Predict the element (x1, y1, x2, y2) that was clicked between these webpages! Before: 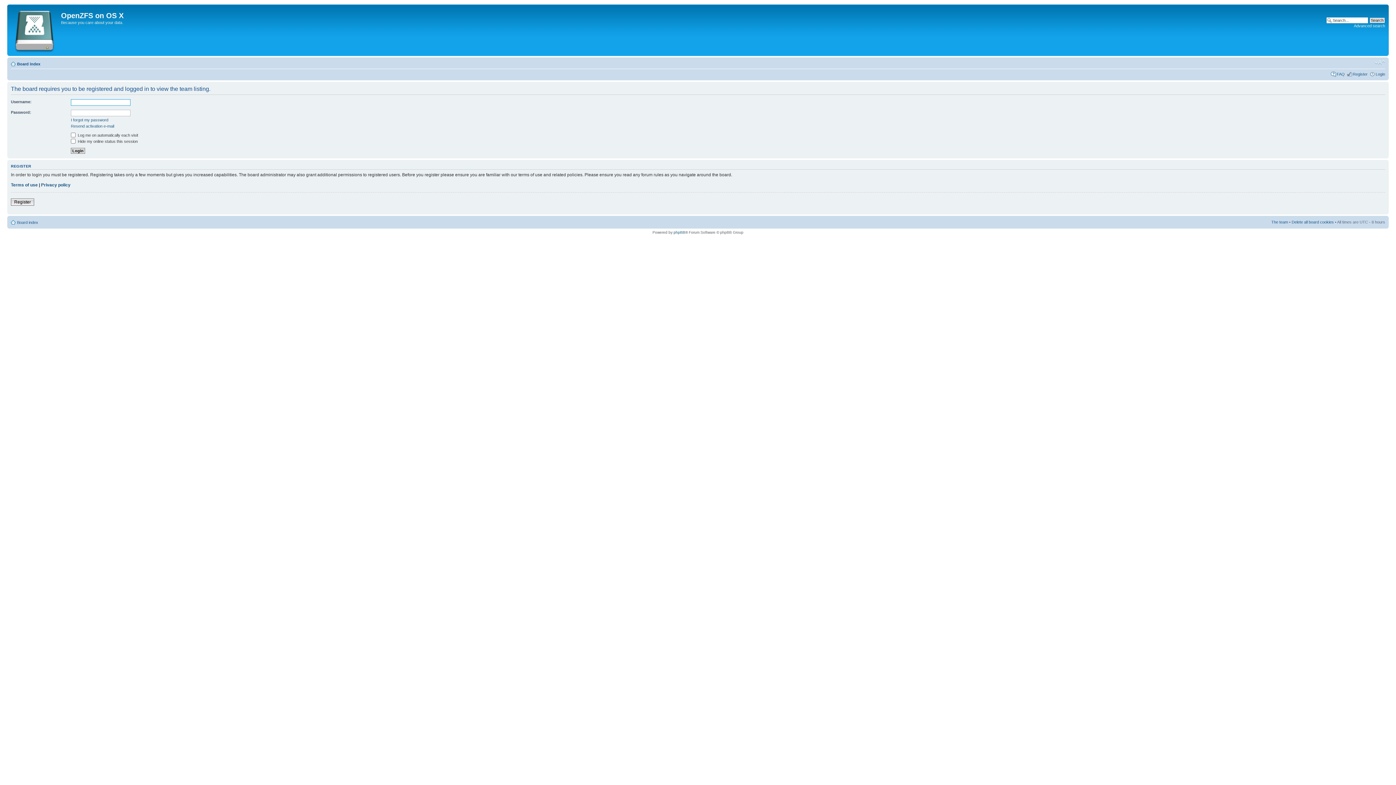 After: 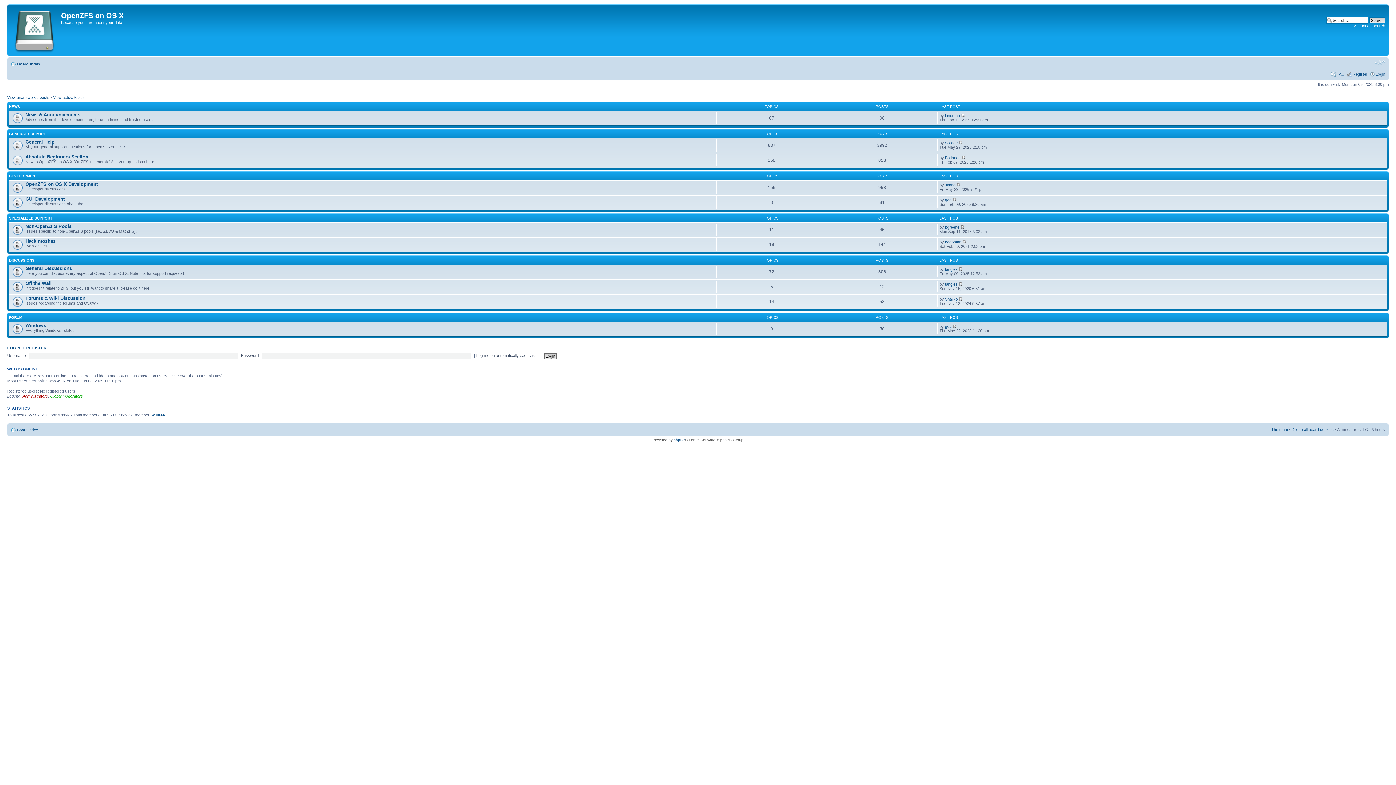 Action: bbox: (9, 6, 61, 54)